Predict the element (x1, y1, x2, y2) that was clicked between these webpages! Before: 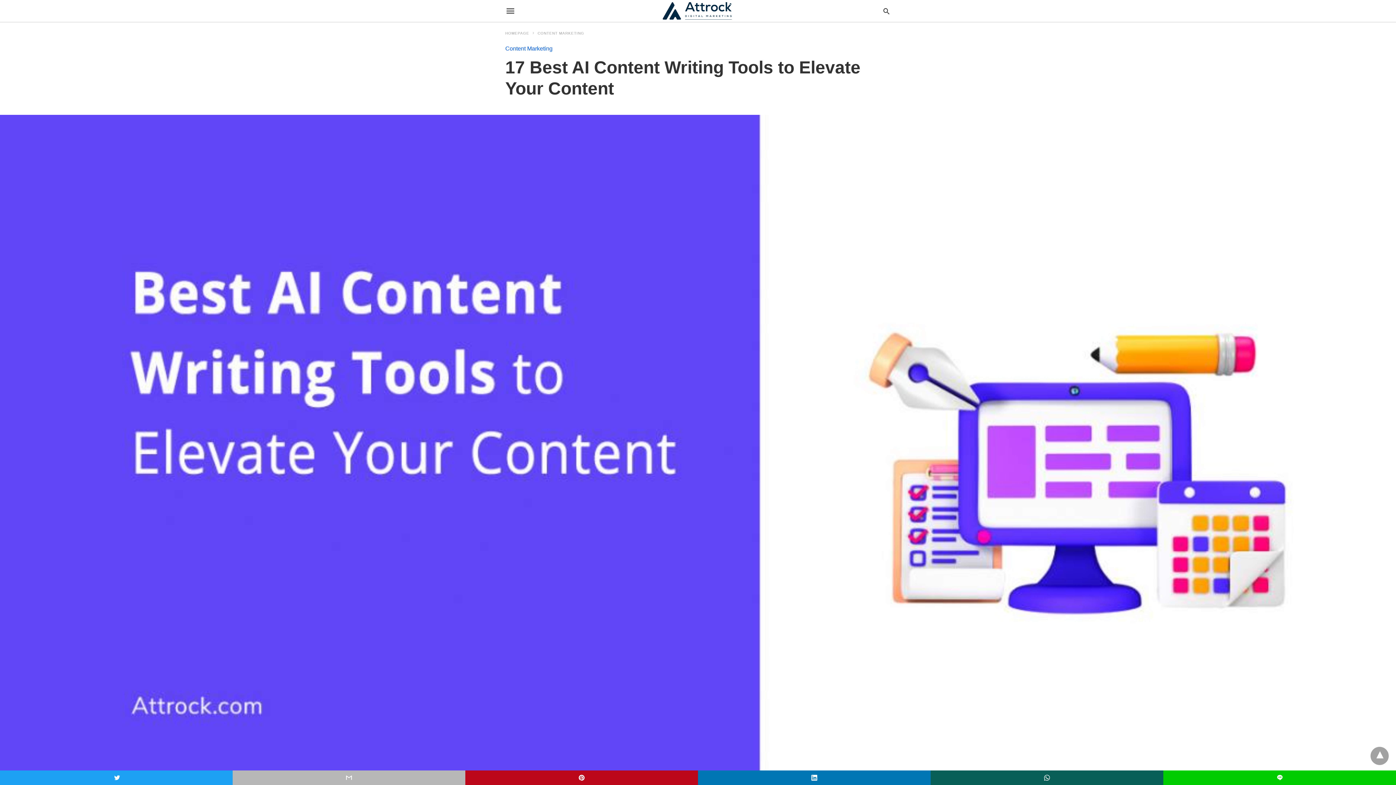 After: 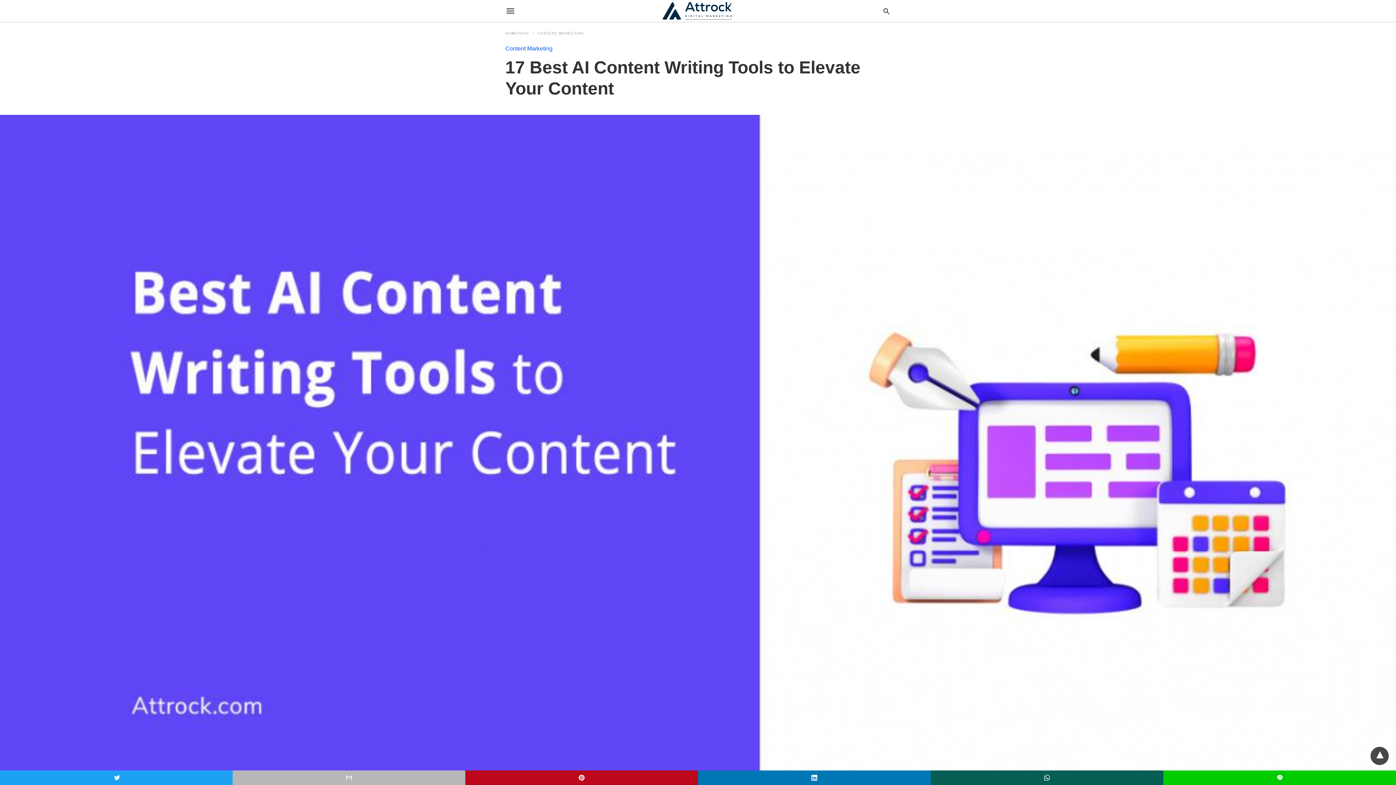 Action: bbox: (1370, 747, 1389, 765)